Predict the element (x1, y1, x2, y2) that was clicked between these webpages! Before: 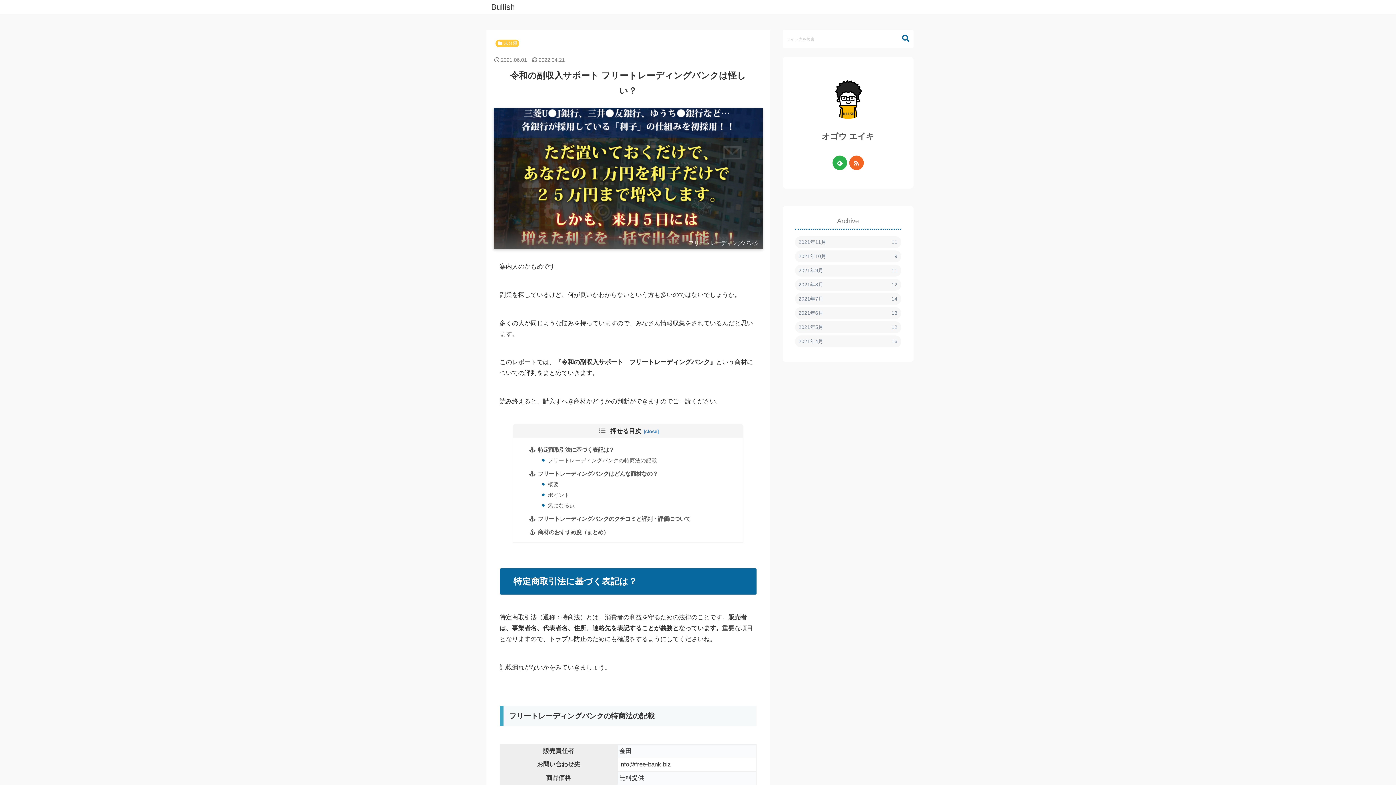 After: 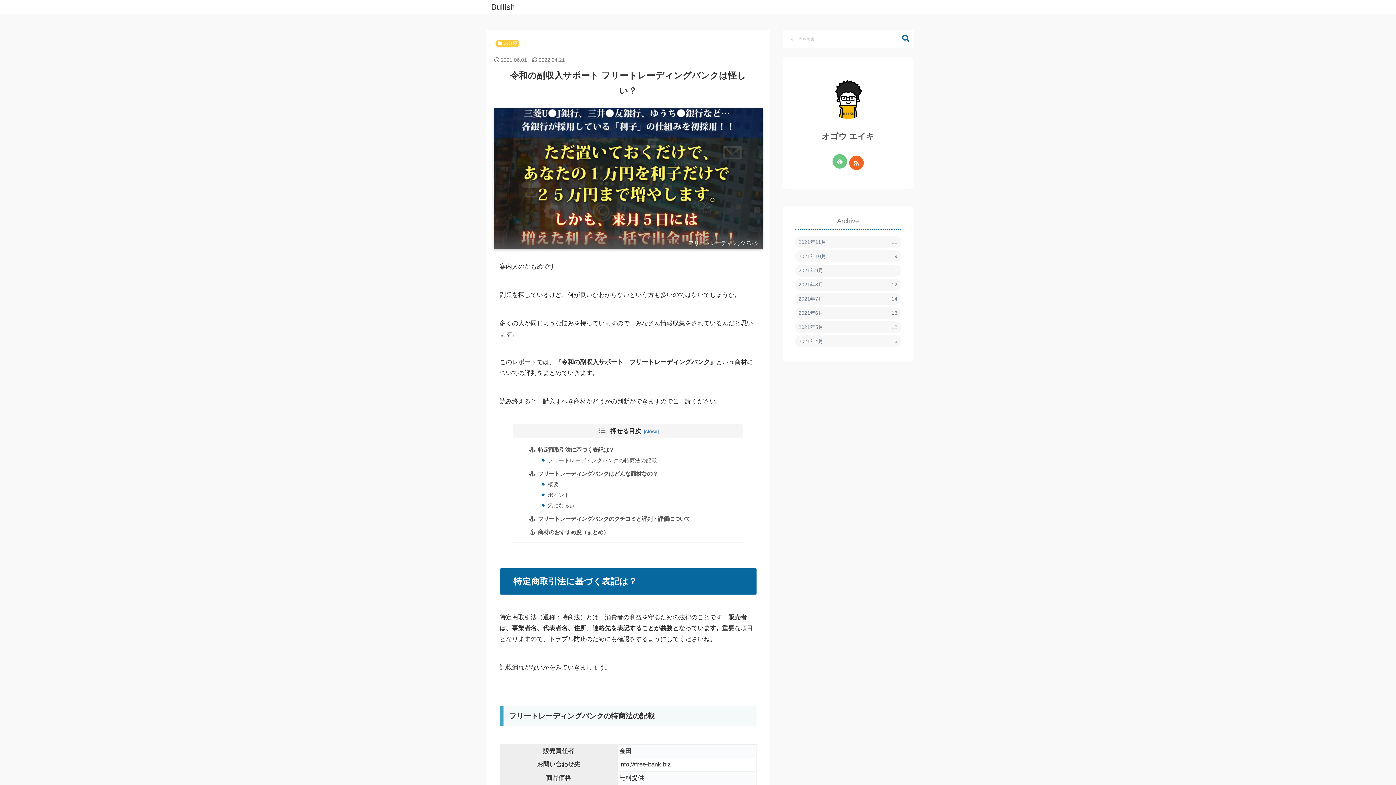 Action: bbox: (832, 155, 847, 170)